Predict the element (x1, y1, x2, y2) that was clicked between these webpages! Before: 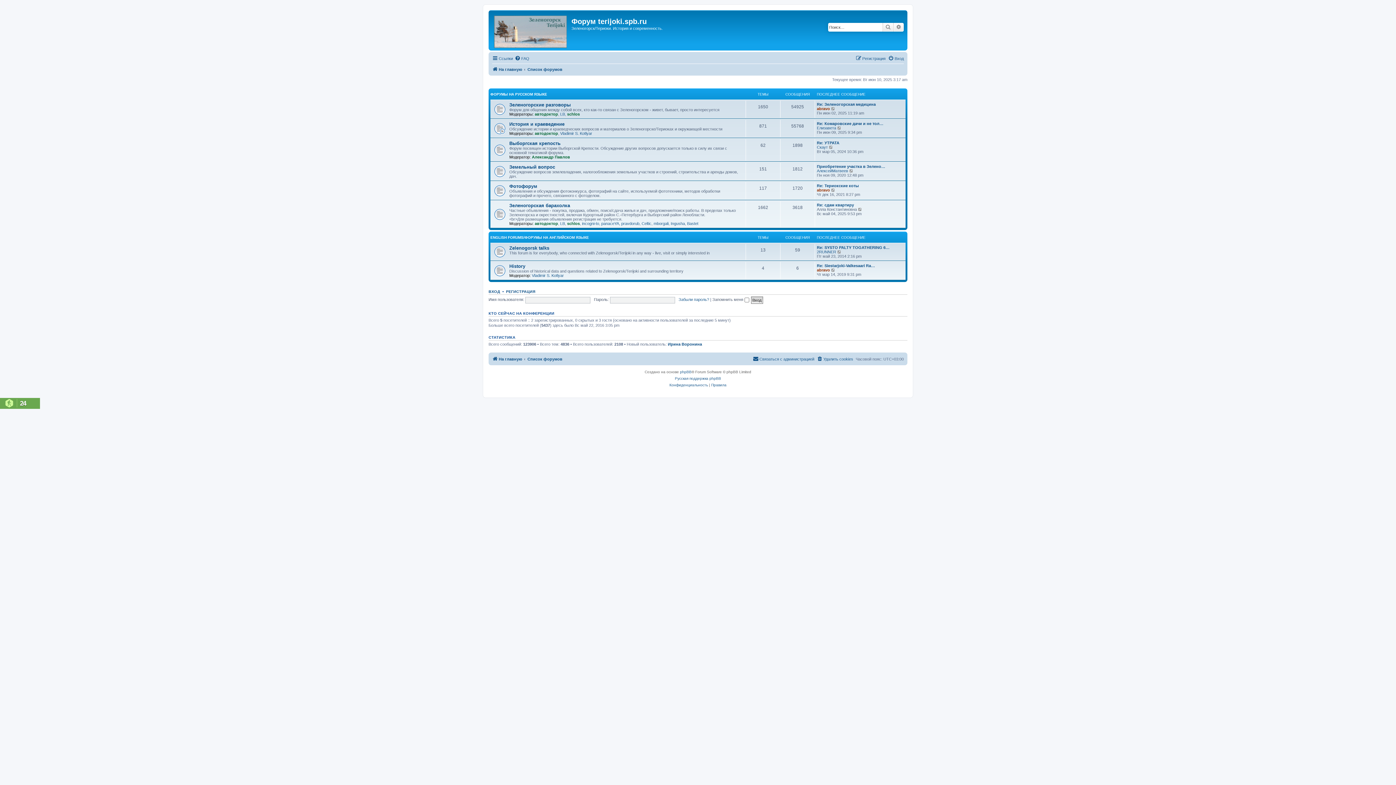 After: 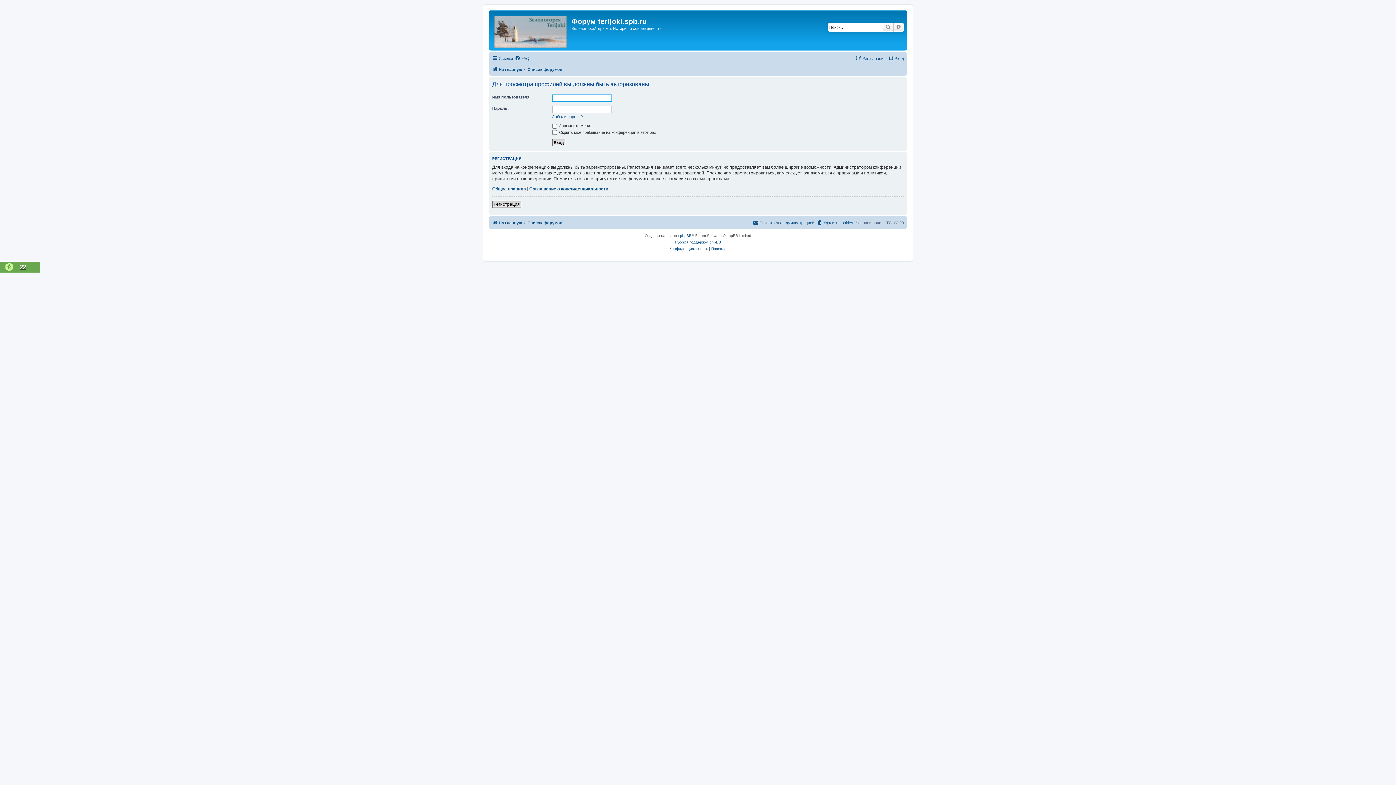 Action: label: Bastet bbox: (687, 221, 698, 225)